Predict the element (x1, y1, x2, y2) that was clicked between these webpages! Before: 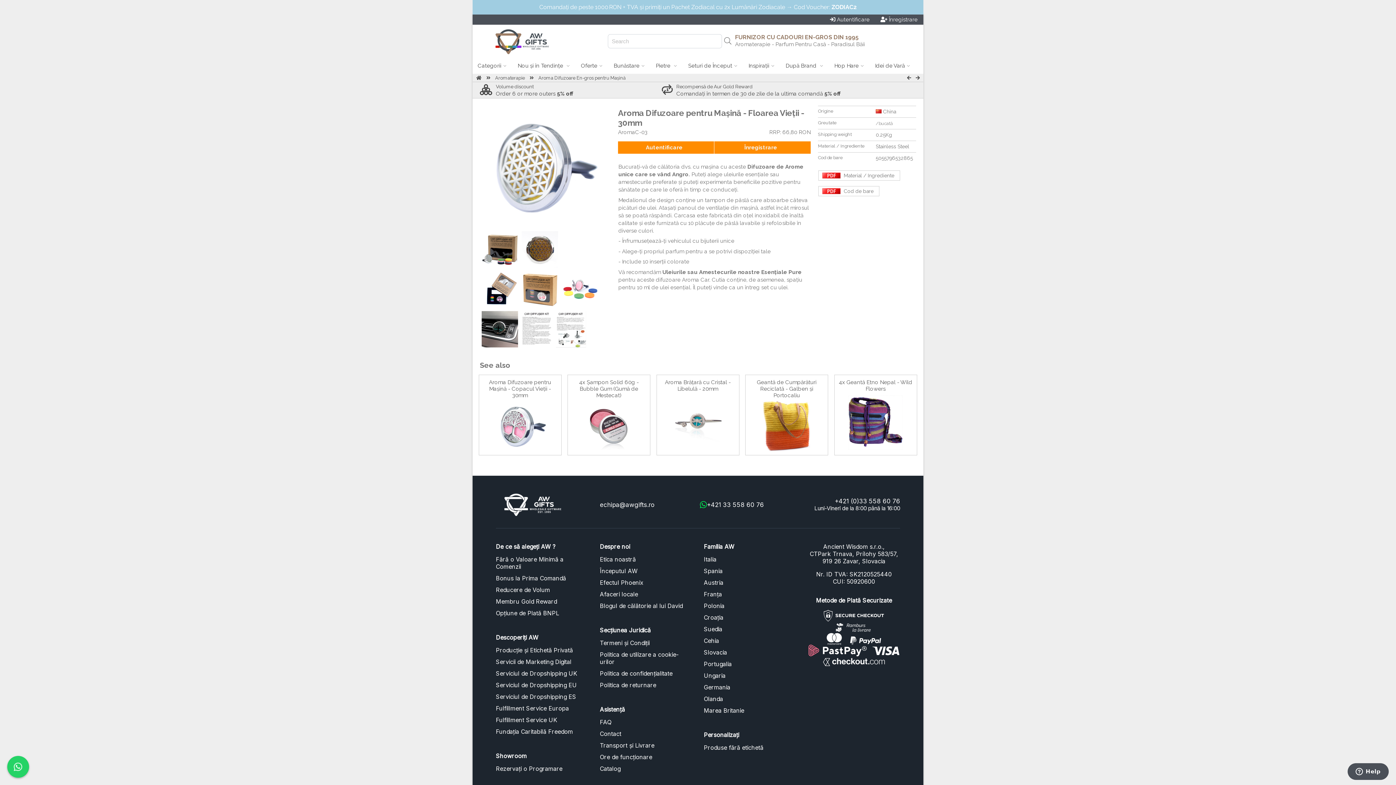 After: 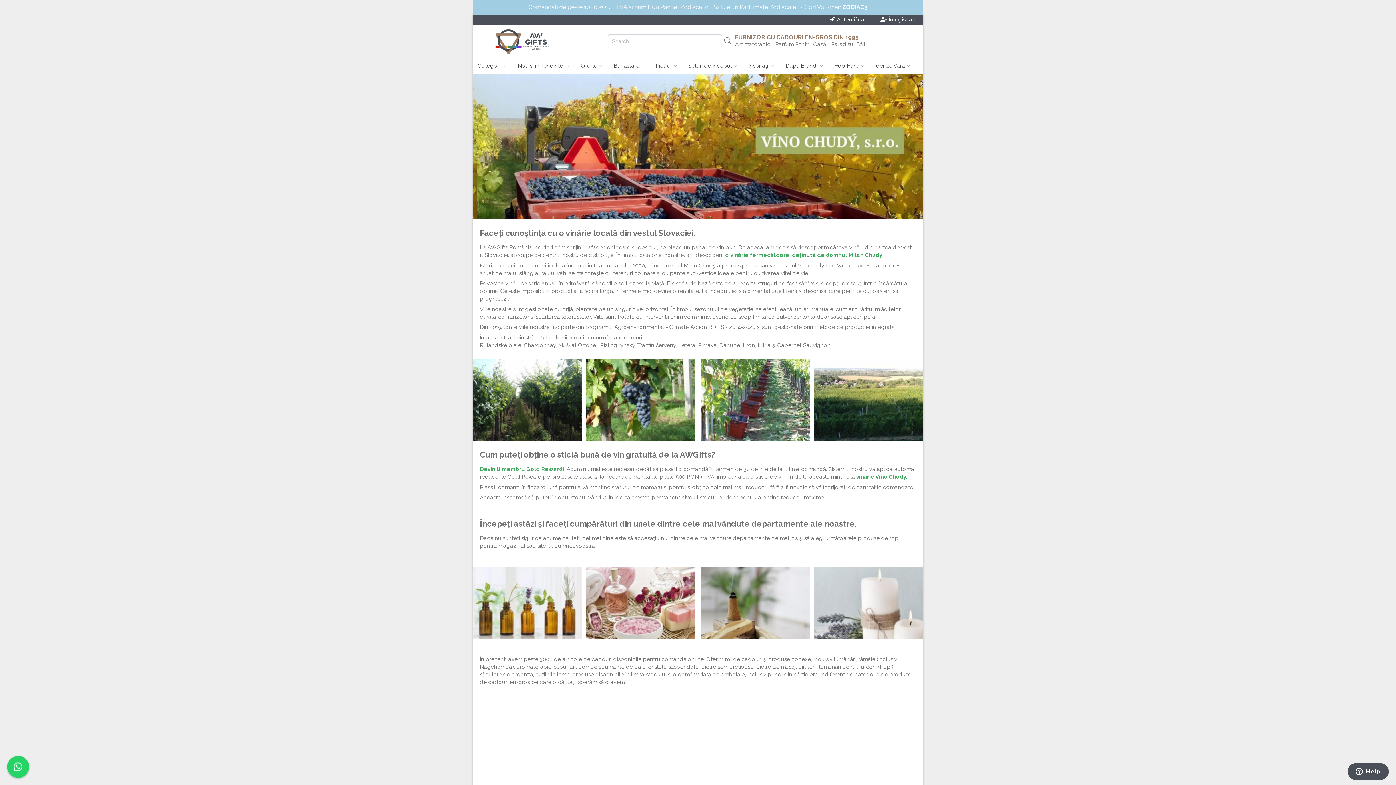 Action: label: Afaceri locale bbox: (600, 590, 638, 598)